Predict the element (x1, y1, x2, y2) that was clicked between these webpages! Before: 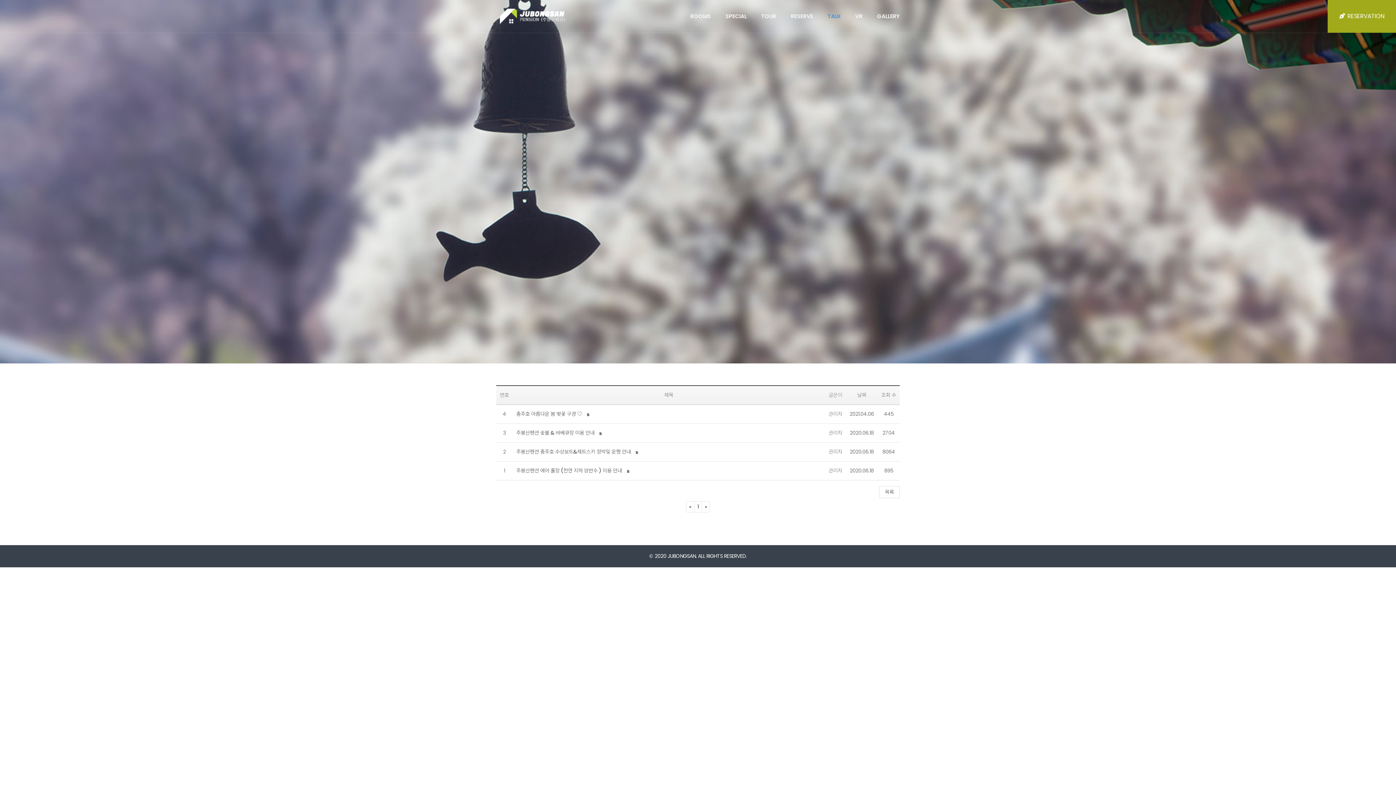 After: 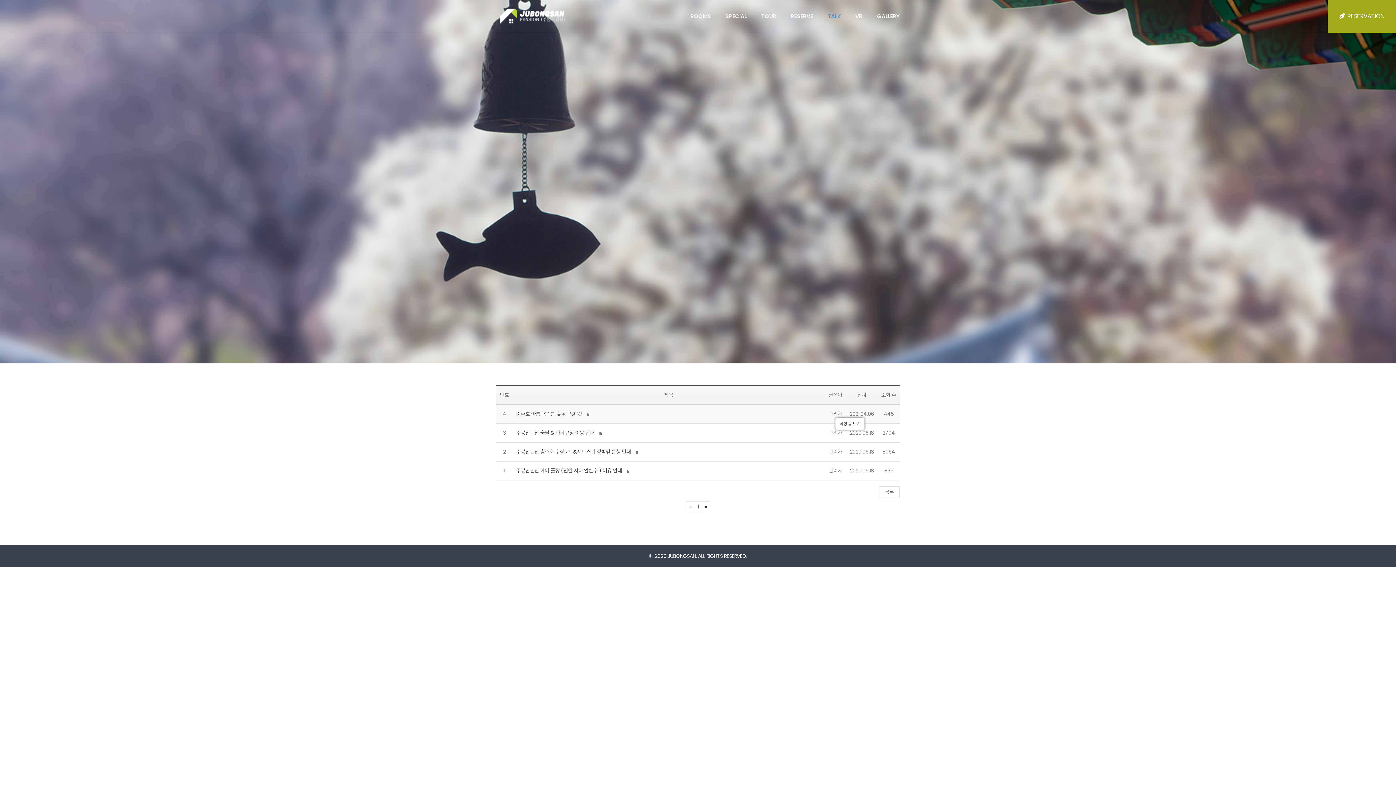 Action: label: 관리자 bbox: (828, 410, 842, 417)